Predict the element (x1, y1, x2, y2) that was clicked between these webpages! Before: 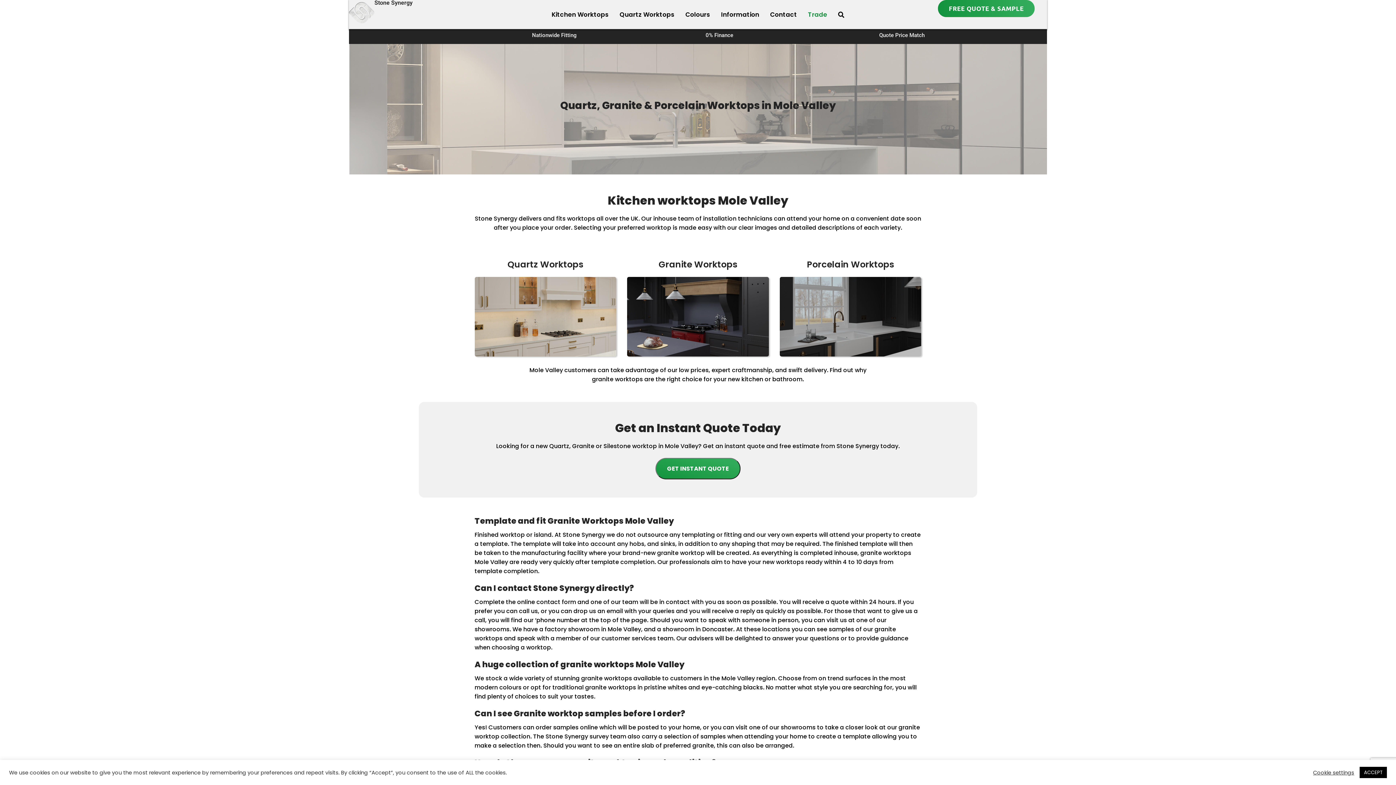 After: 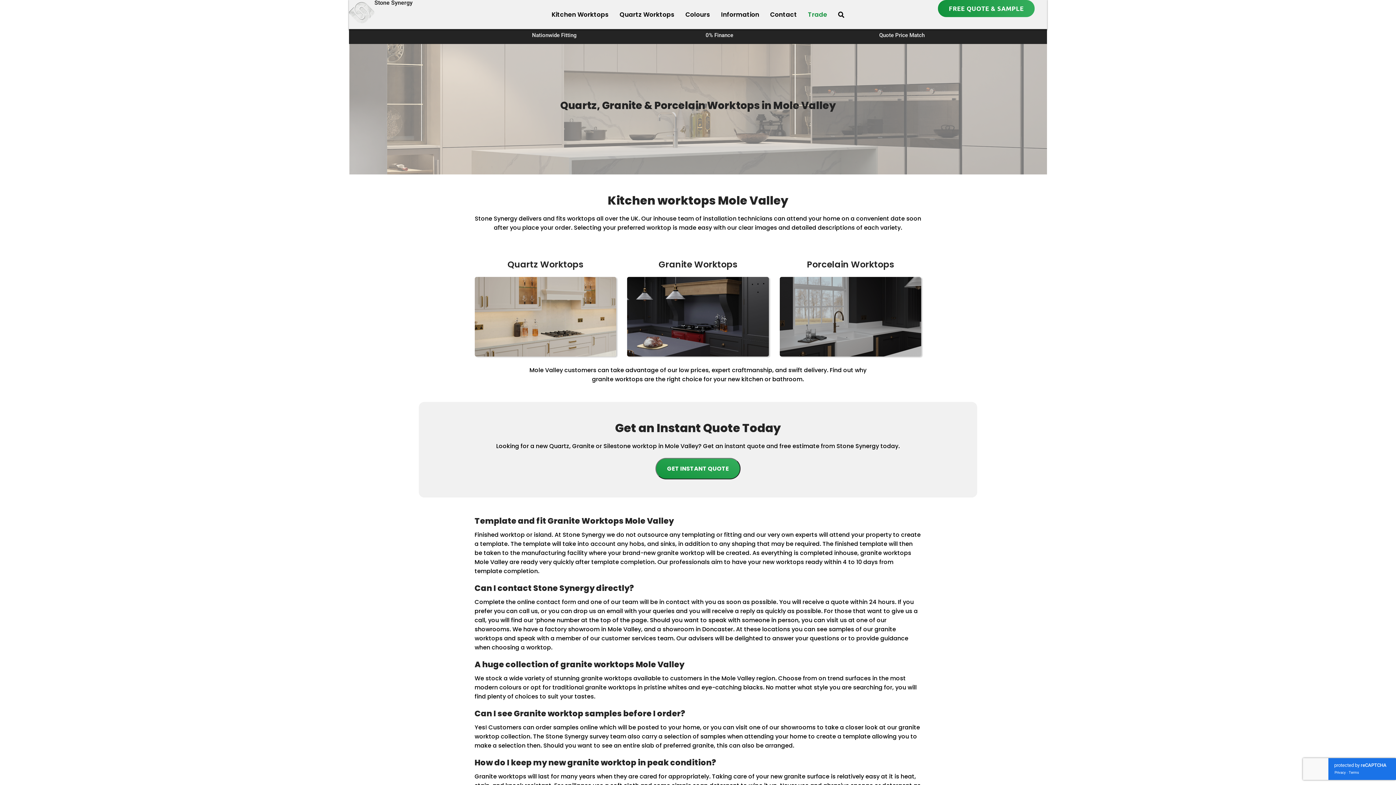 Action: label: ACCEPT bbox: (1360, 767, 1387, 778)